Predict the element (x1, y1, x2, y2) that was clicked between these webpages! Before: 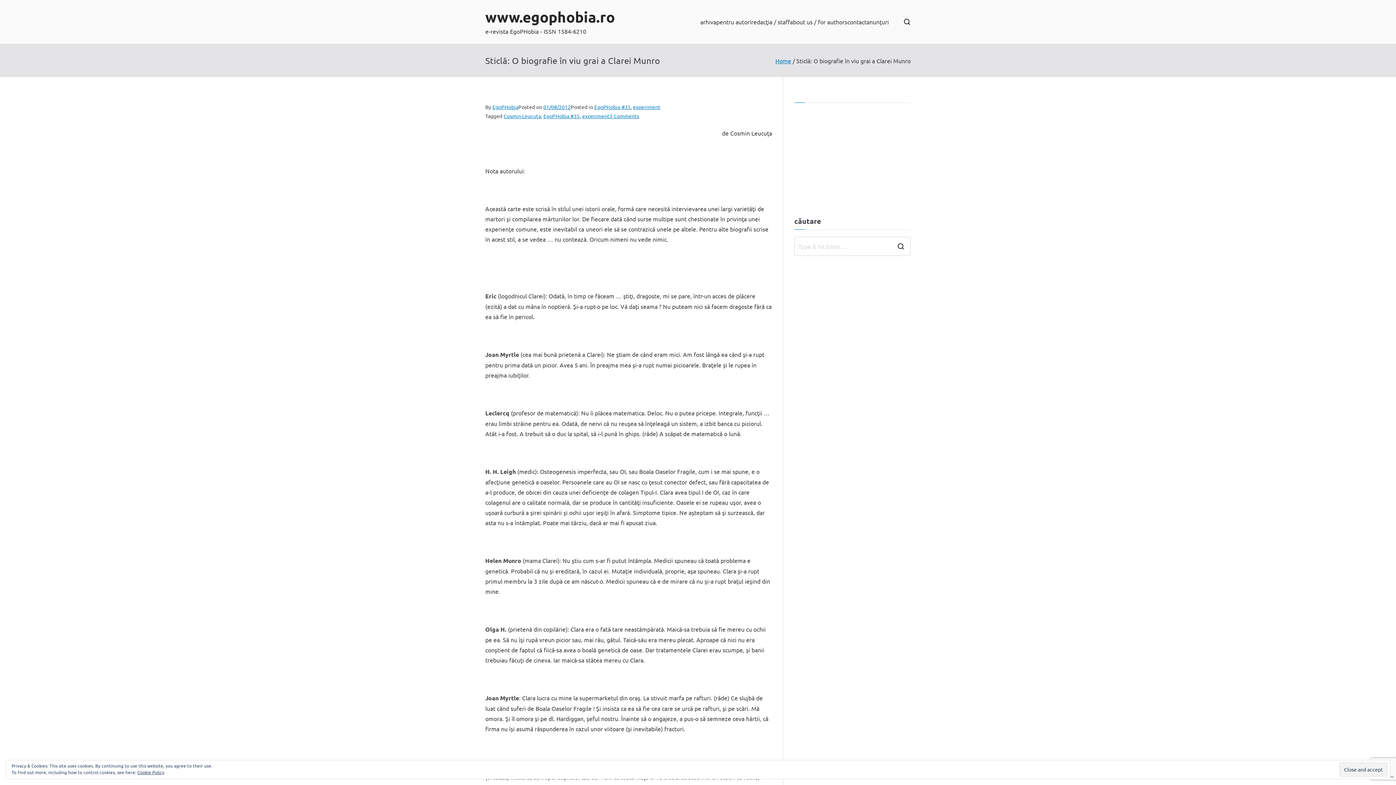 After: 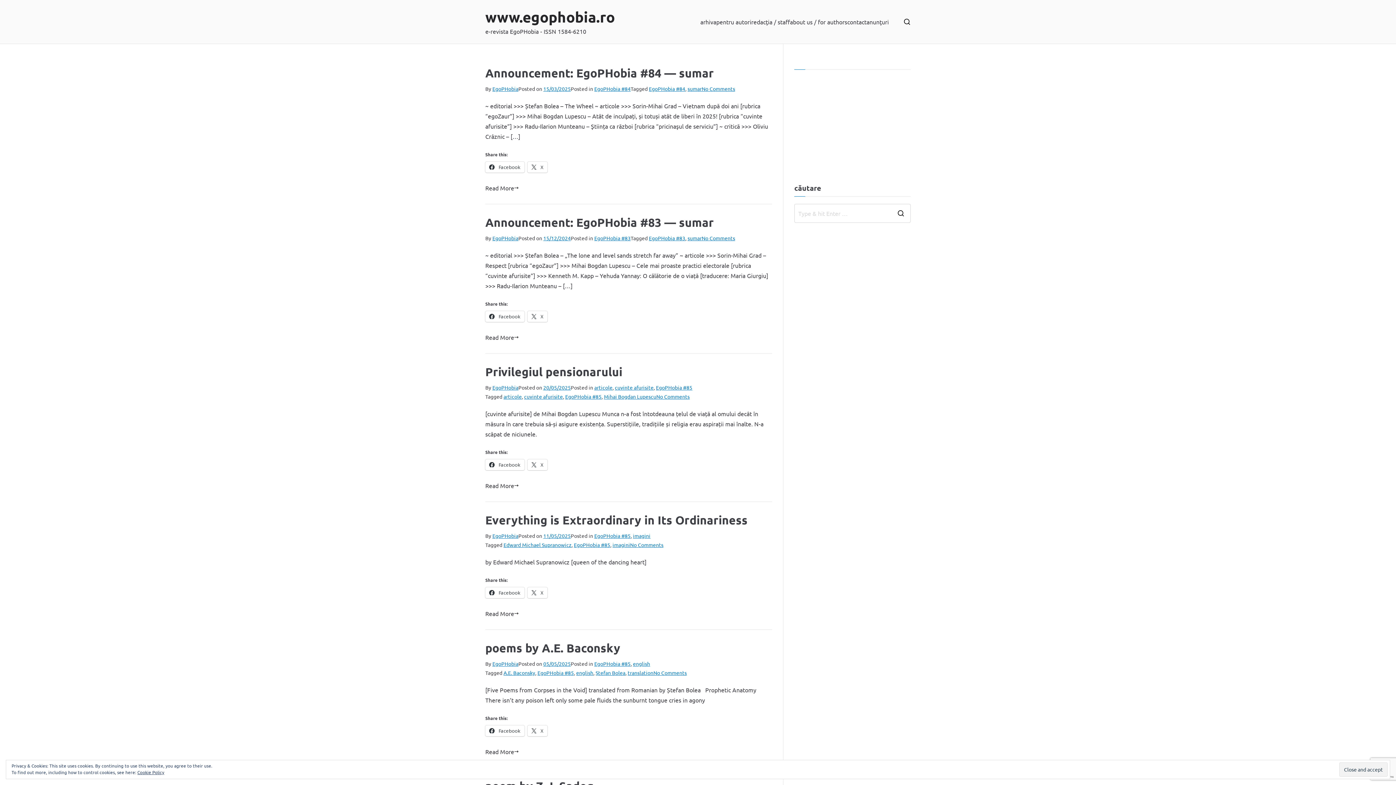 Action: label: Home bbox: (775, 56, 791, 64)